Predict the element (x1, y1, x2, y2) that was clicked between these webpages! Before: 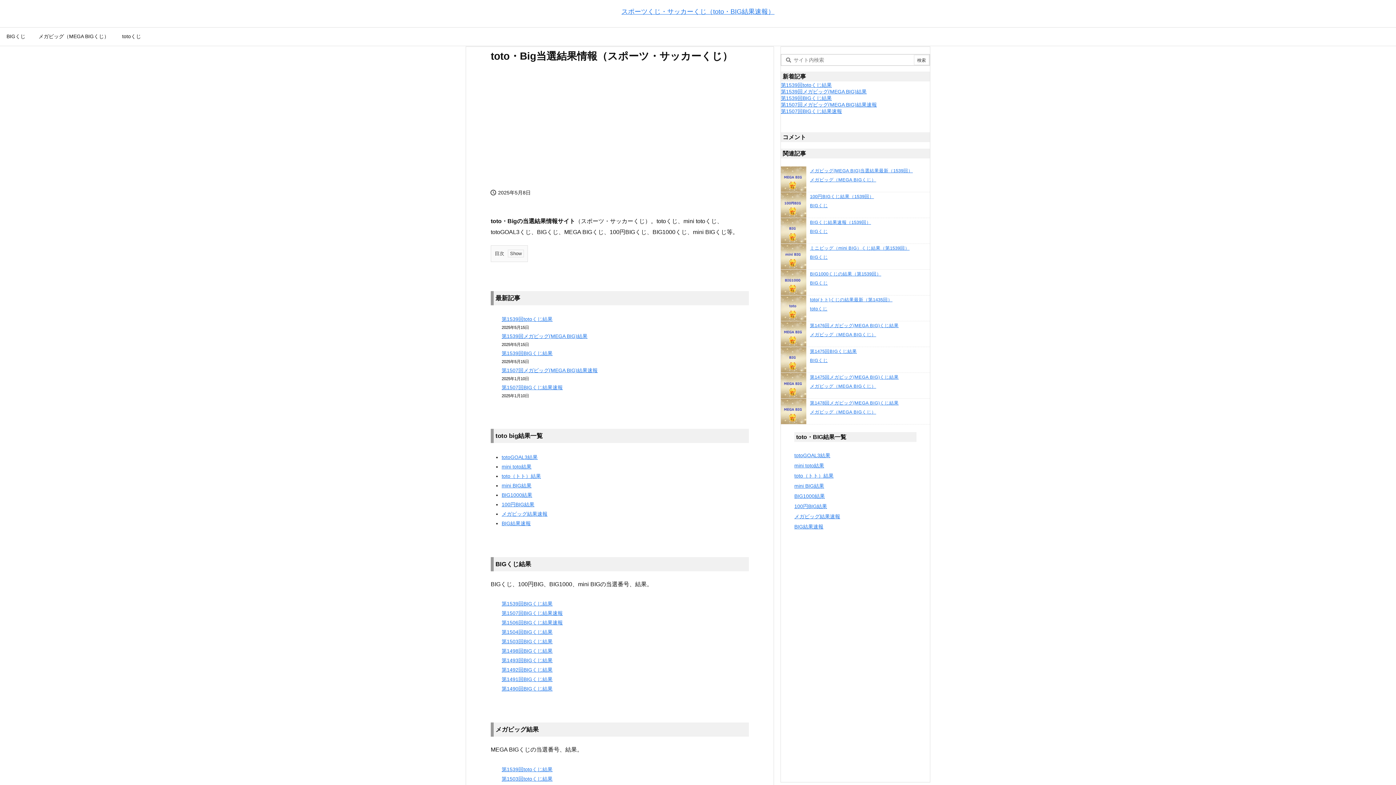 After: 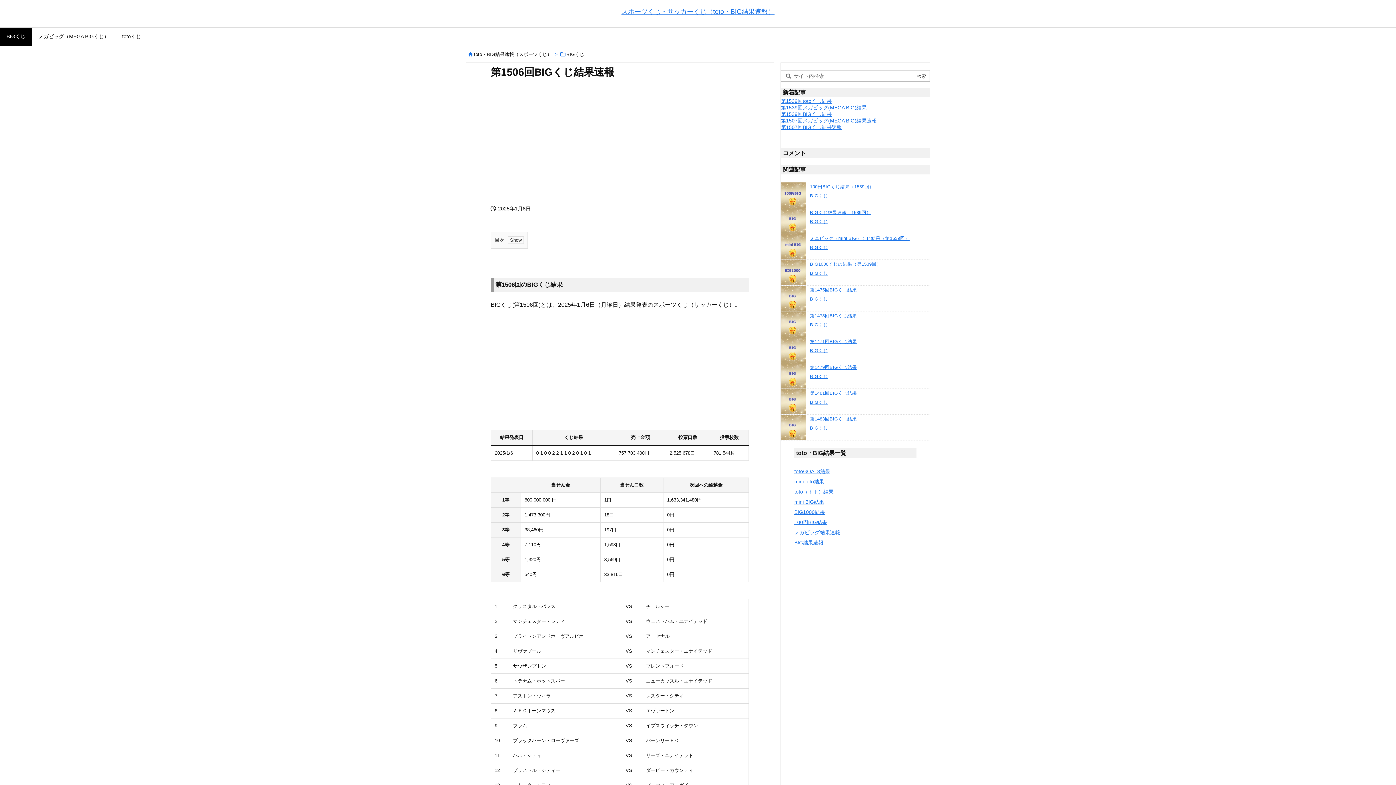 Action: label: 第1506回BIGくじ結果速報 bbox: (501, 620, 562, 625)